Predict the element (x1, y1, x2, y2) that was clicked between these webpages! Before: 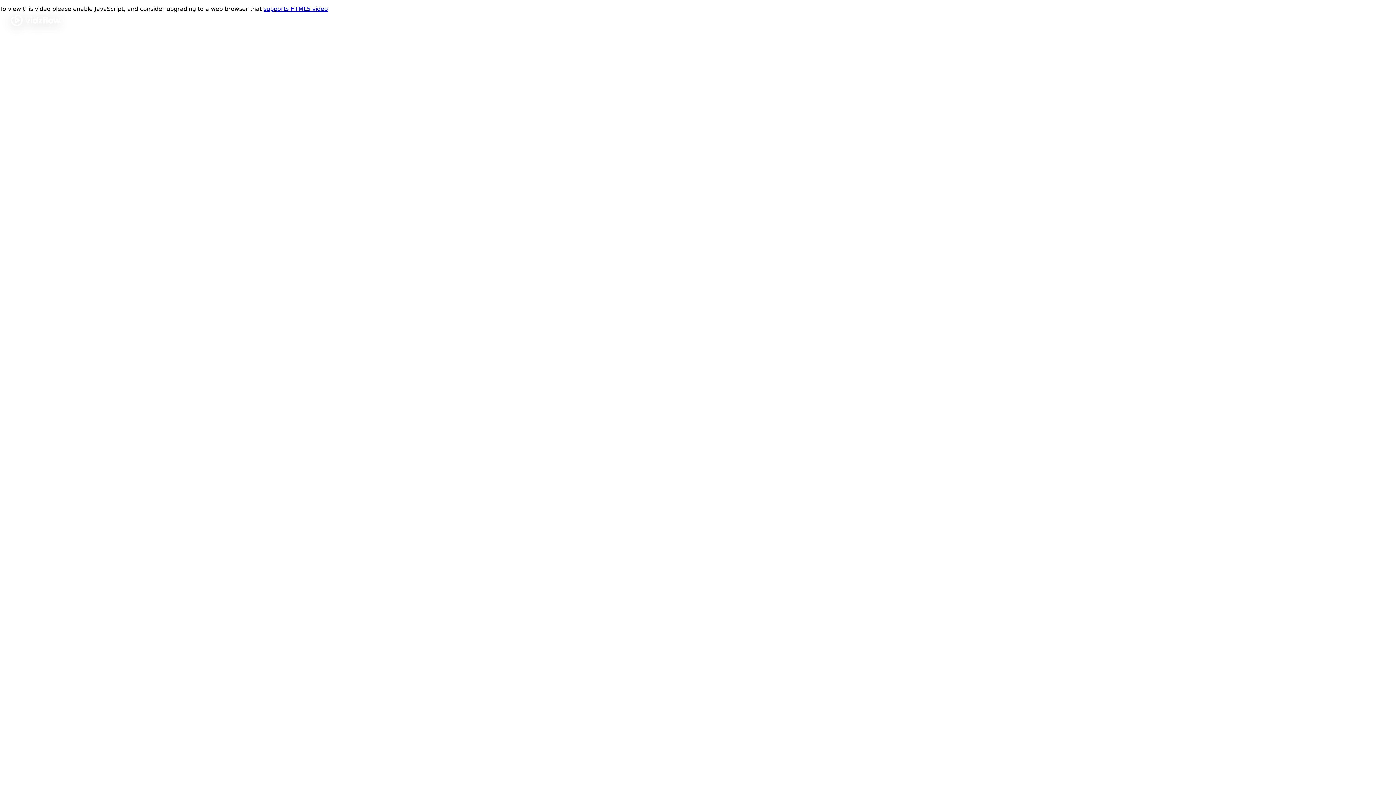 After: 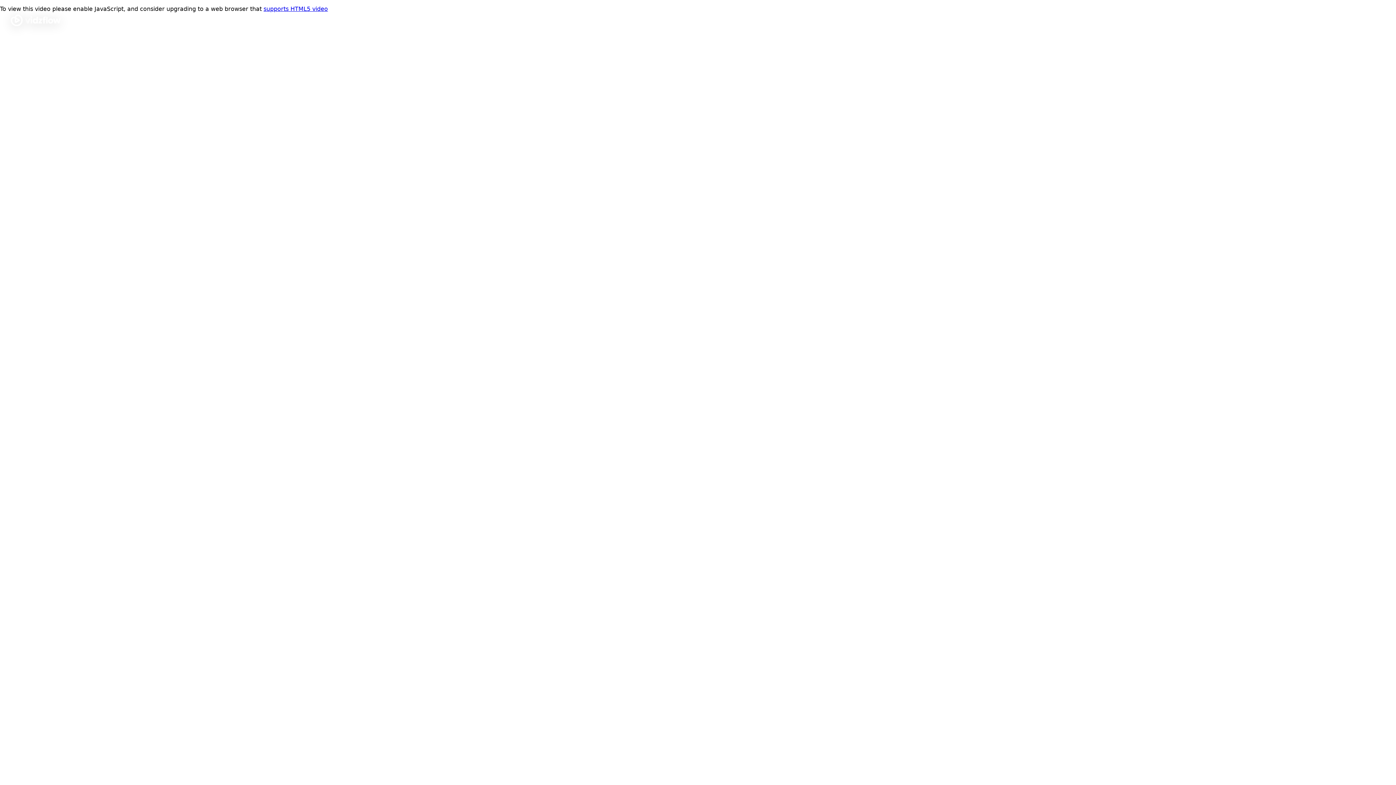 Action: label: supports HTML5 video bbox: (263, 5, 328, 12)